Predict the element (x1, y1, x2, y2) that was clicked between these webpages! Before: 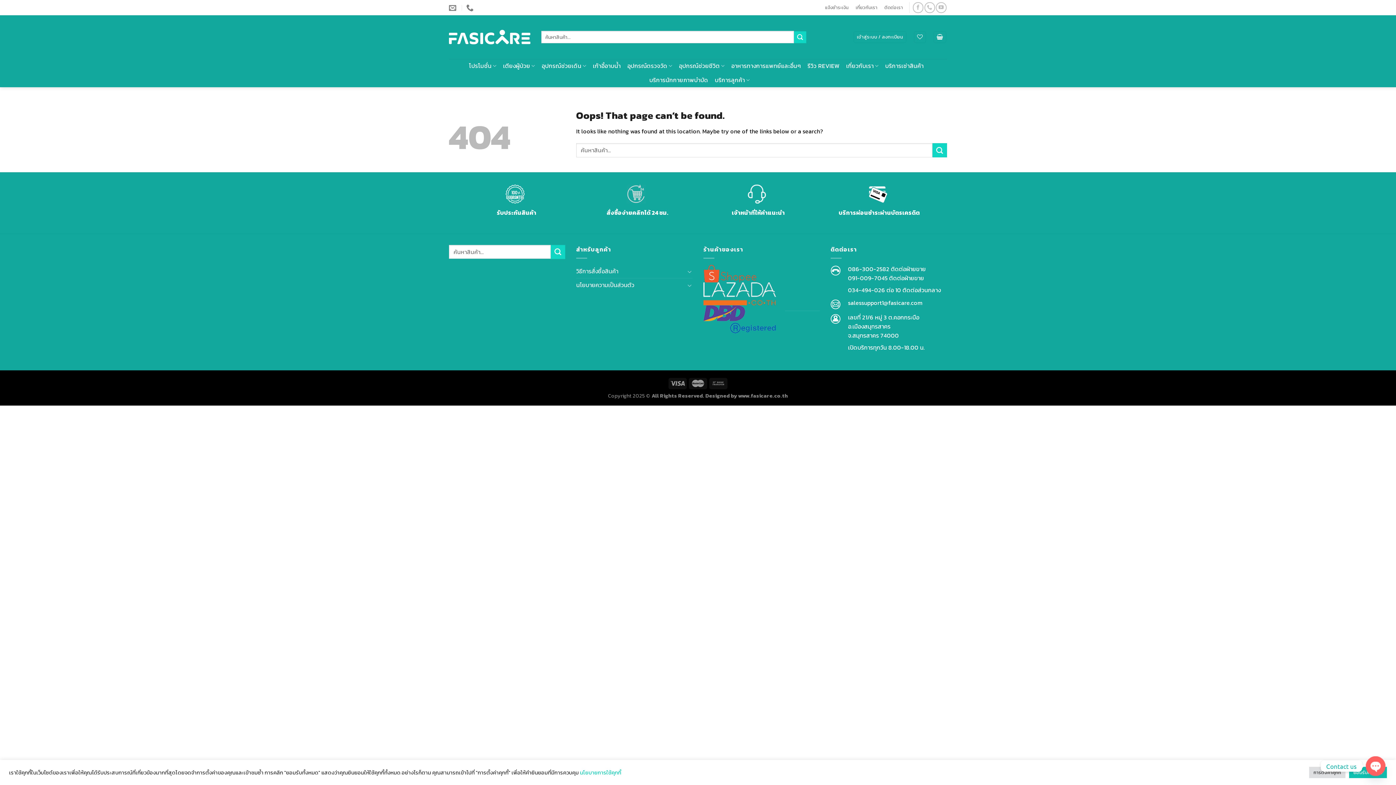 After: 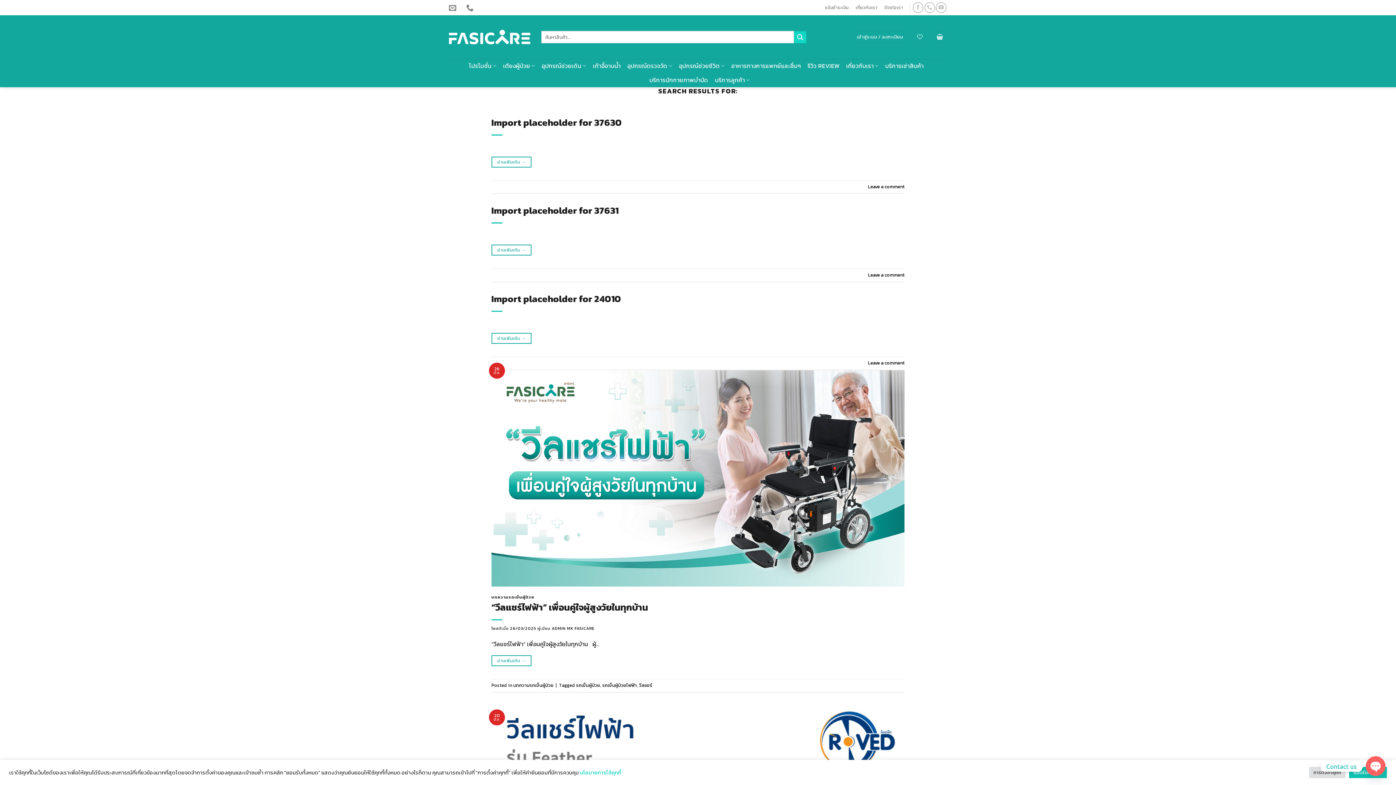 Action: bbox: (550, 244, 565, 259) label: Submit